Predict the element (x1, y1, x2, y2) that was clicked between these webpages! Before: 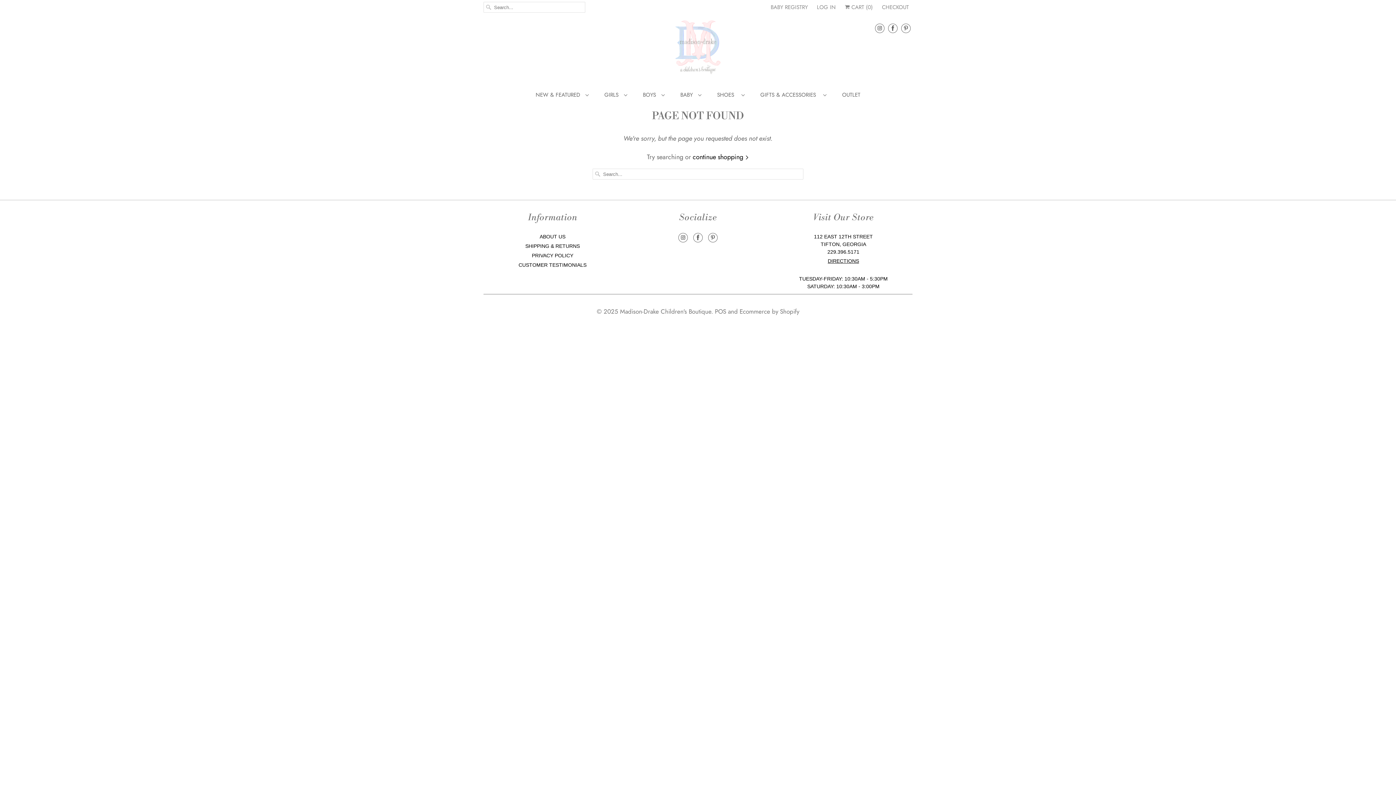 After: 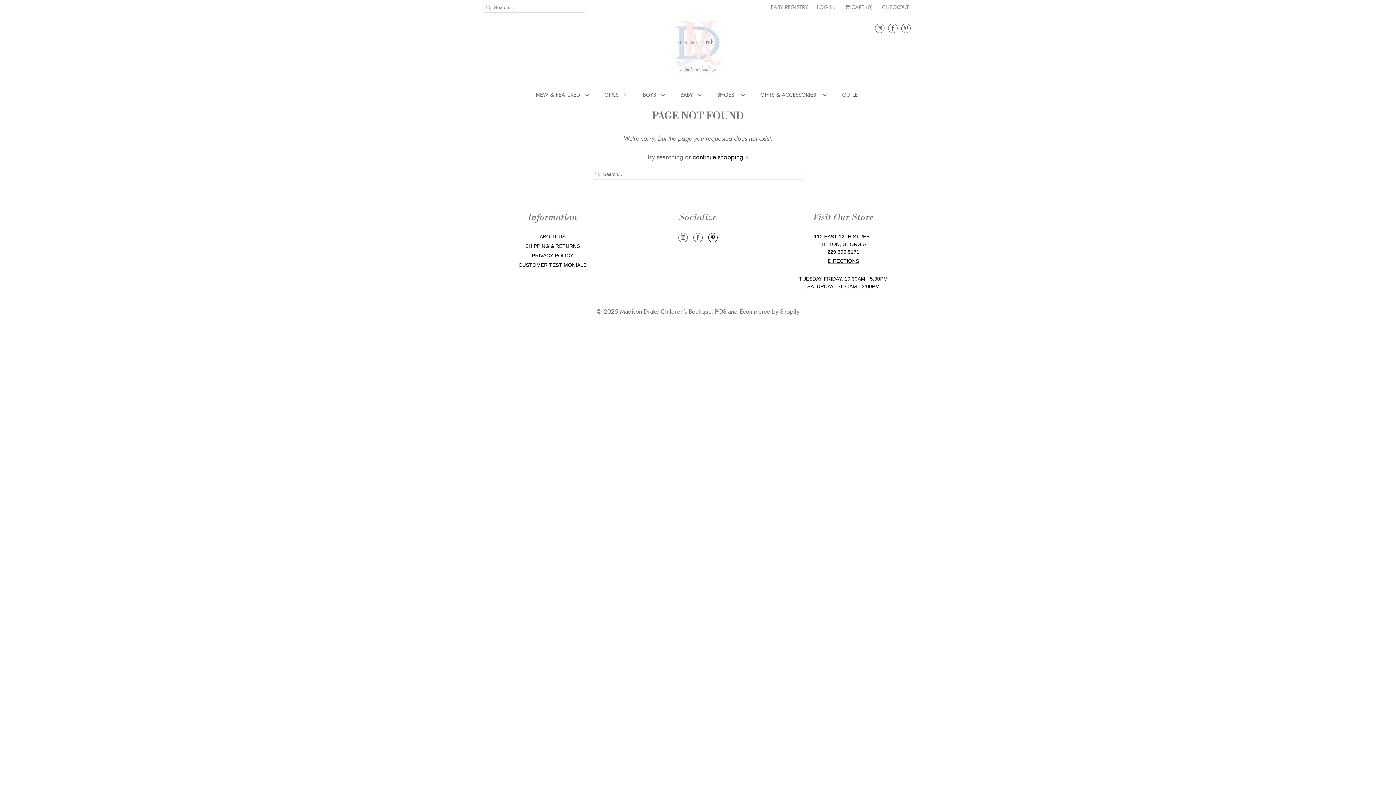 Action: bbox: (708, 233, 717, 242)